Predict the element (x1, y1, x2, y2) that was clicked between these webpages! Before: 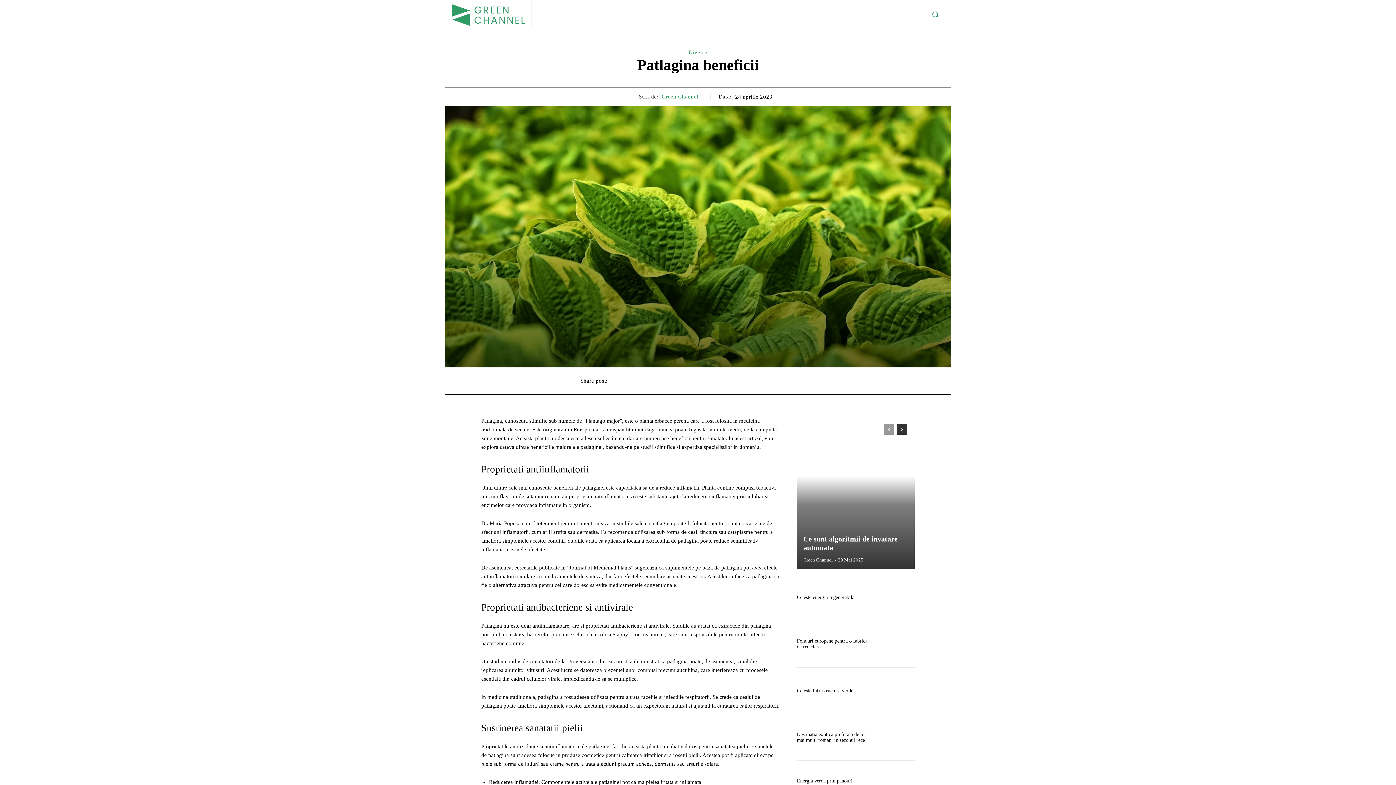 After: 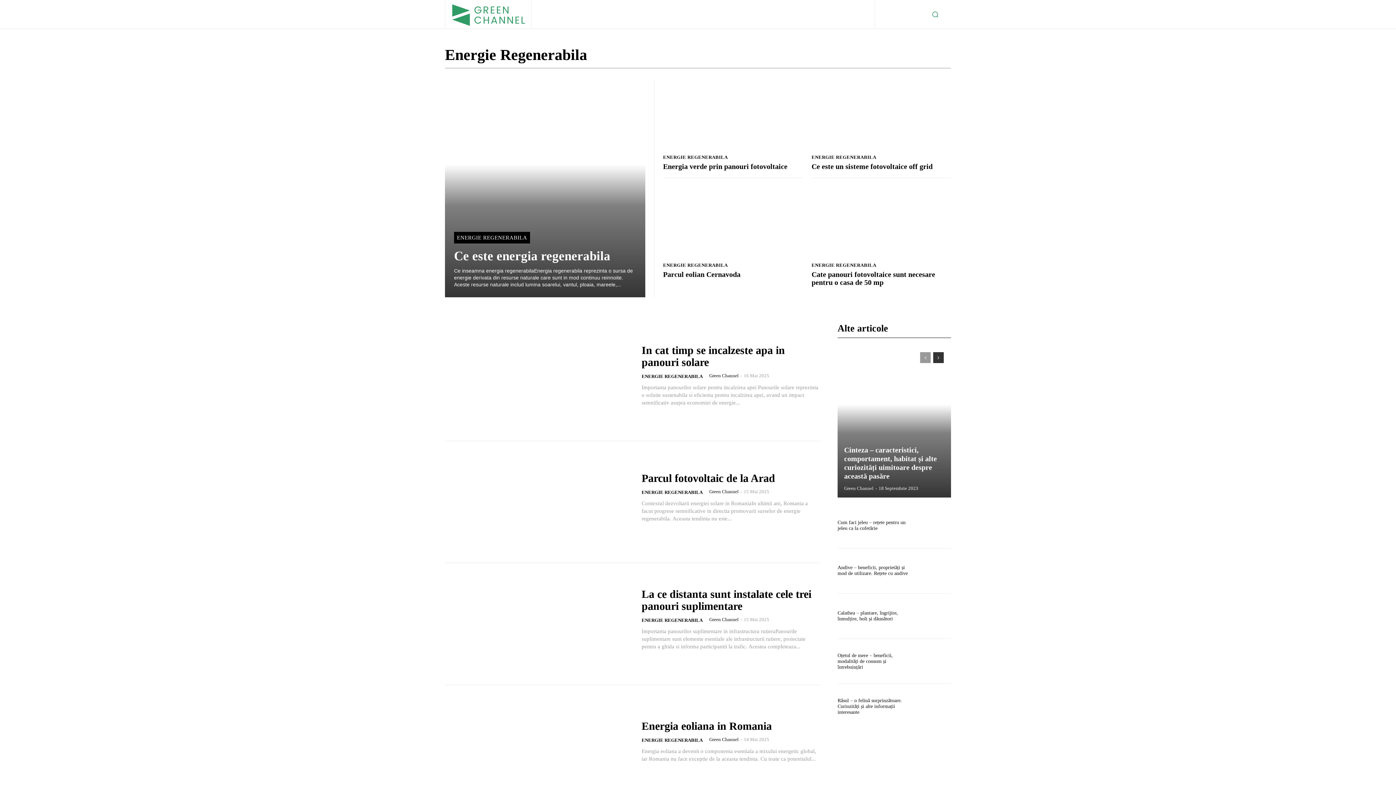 Action: label: Energie Regenerabila bbox: (616, 0, 671, 29)